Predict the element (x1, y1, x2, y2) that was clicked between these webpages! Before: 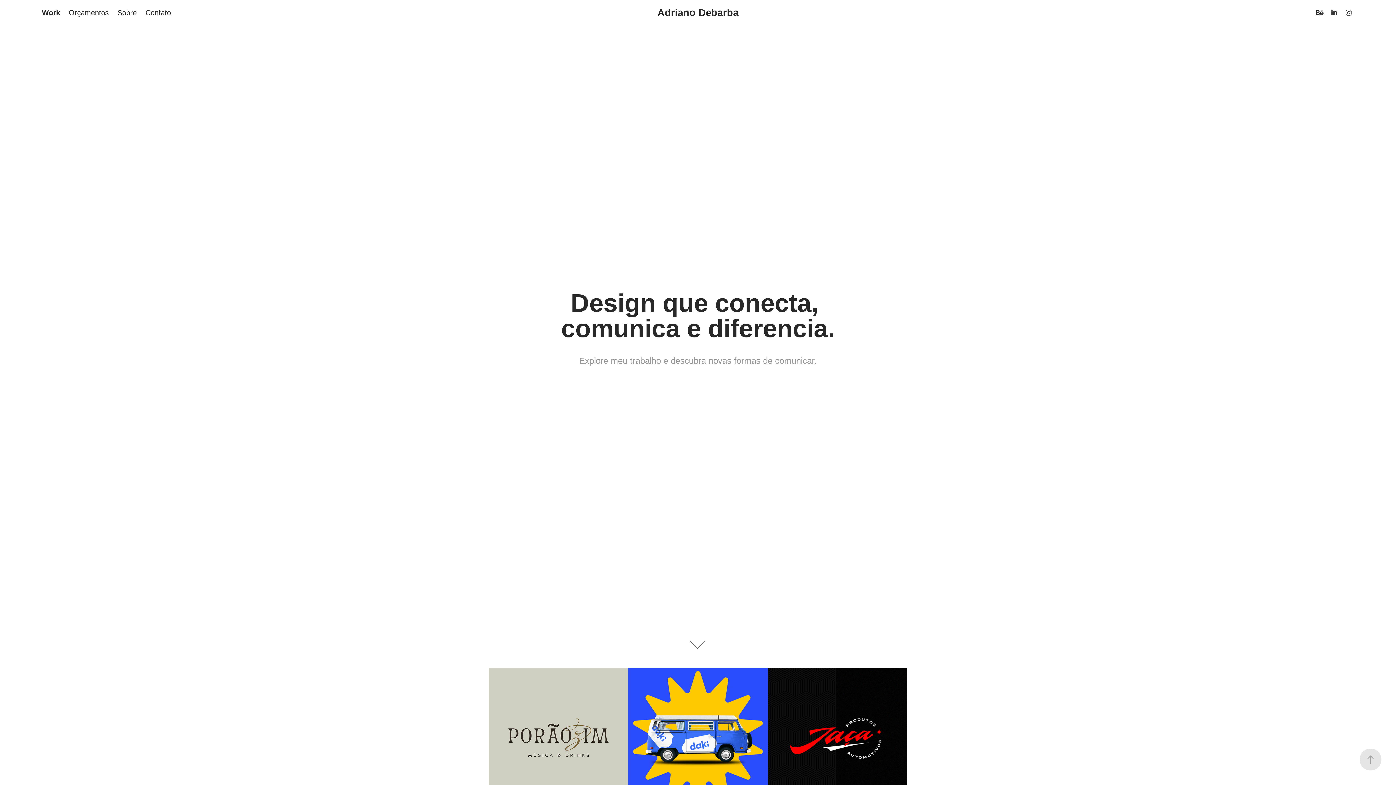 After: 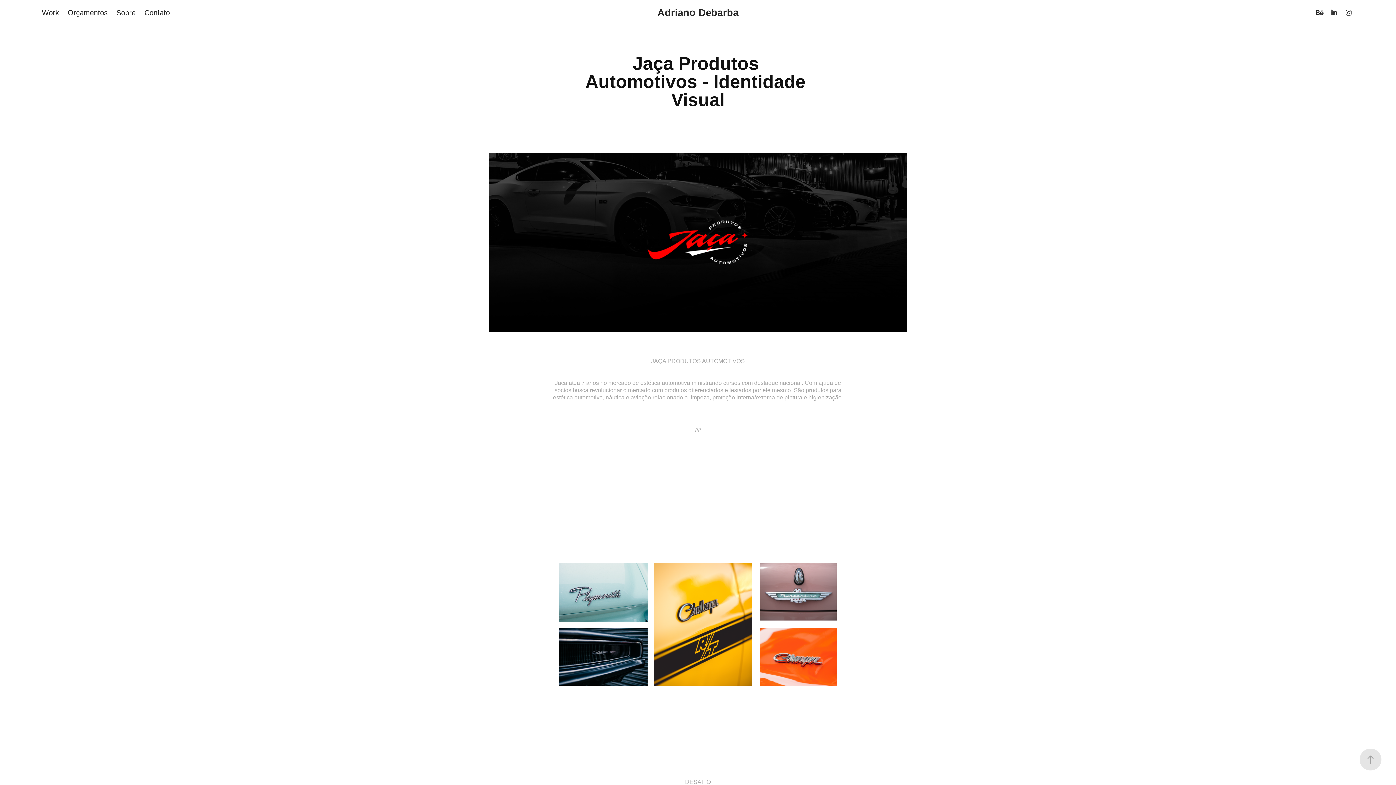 Action: bbox: (767, 667, 907, 807)